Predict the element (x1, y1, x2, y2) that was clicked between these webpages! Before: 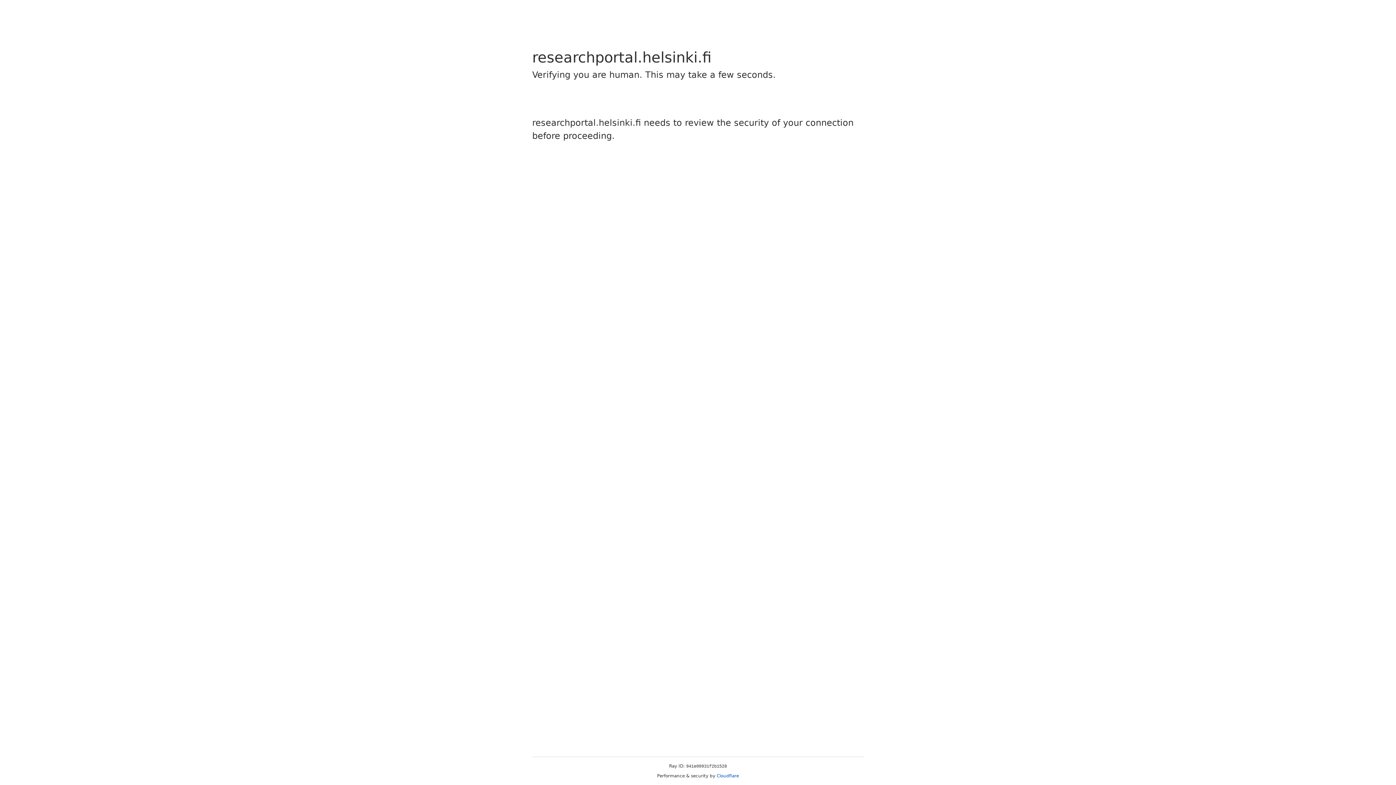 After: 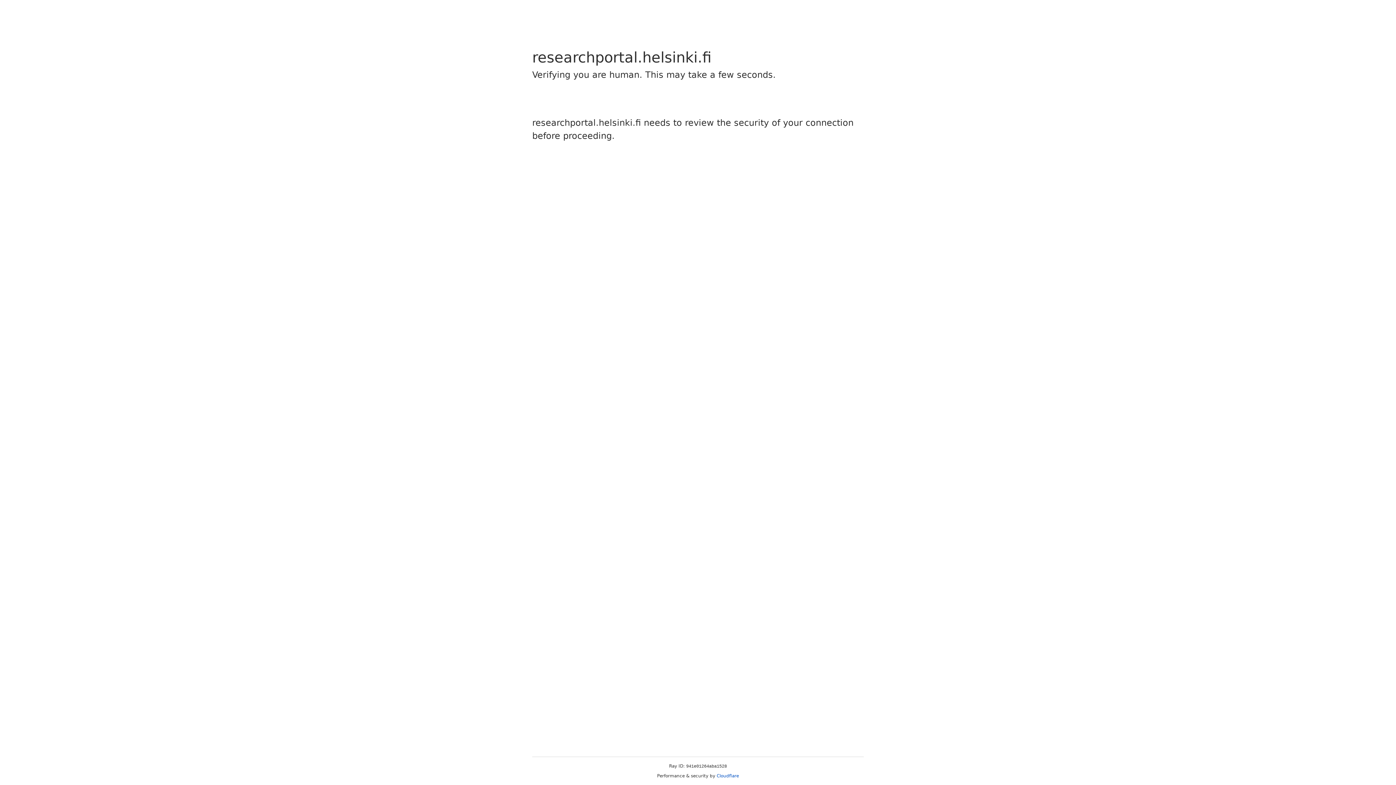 Action: label: Cloudflare bbox: (716, 773, 739, 778)